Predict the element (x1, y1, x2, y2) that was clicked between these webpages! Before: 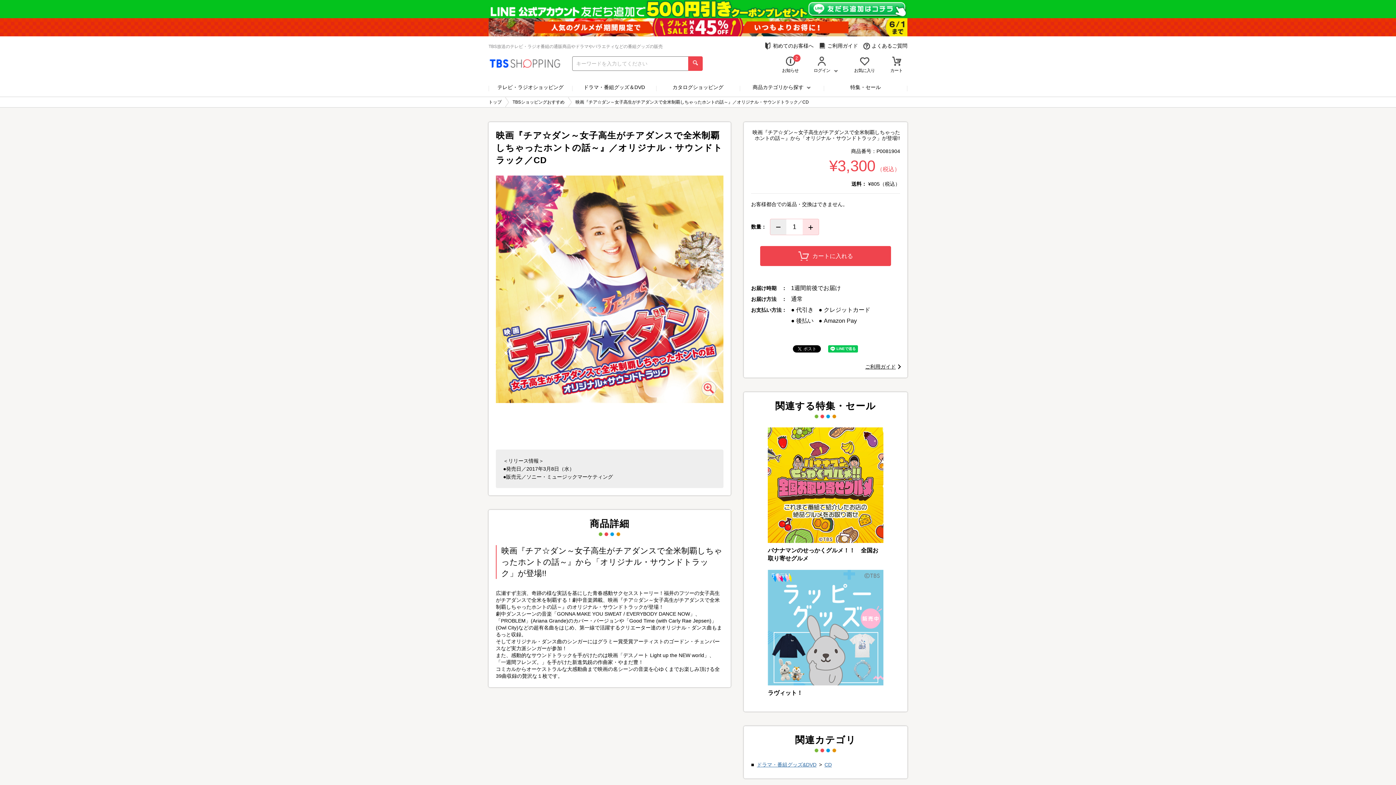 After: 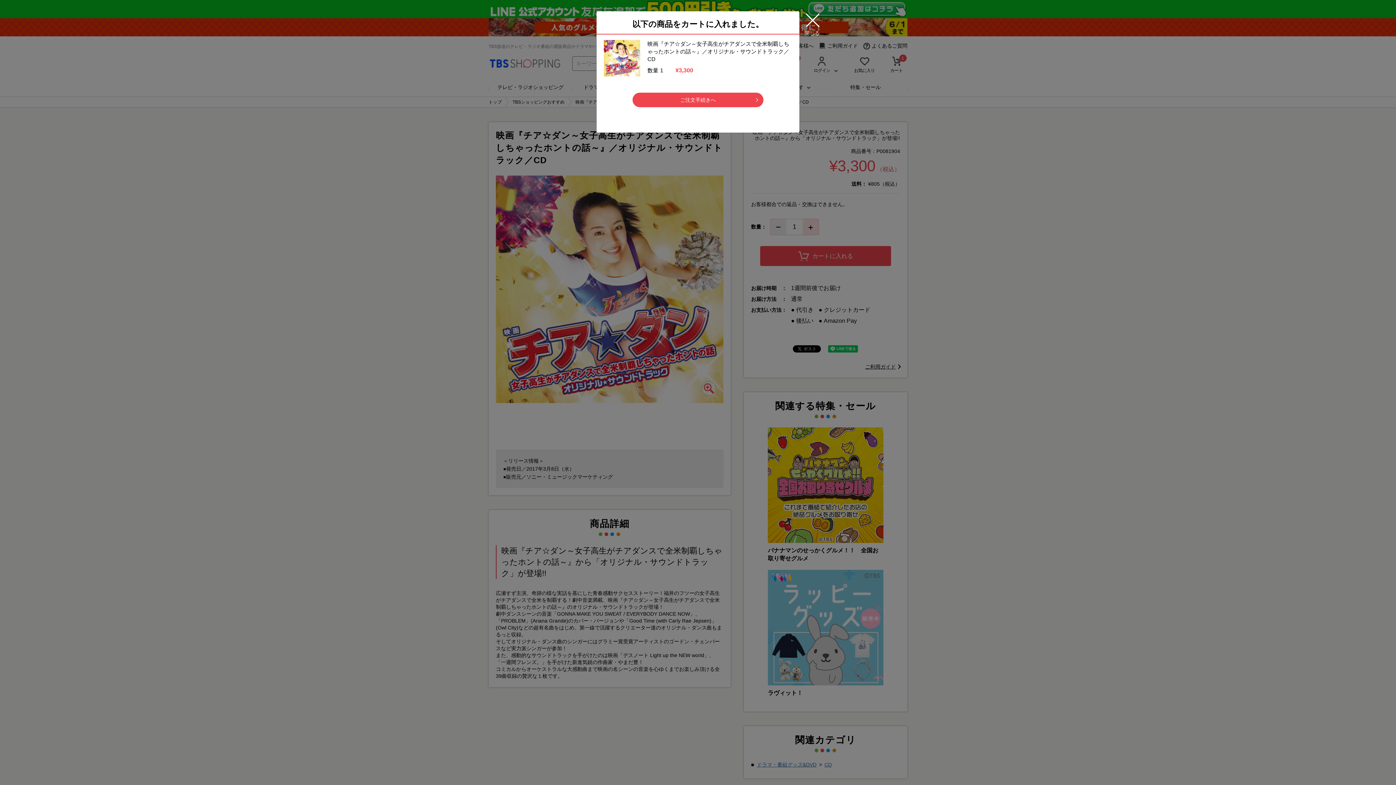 Action: bbox: (760, 246, 891, 266) label: カートに入れる